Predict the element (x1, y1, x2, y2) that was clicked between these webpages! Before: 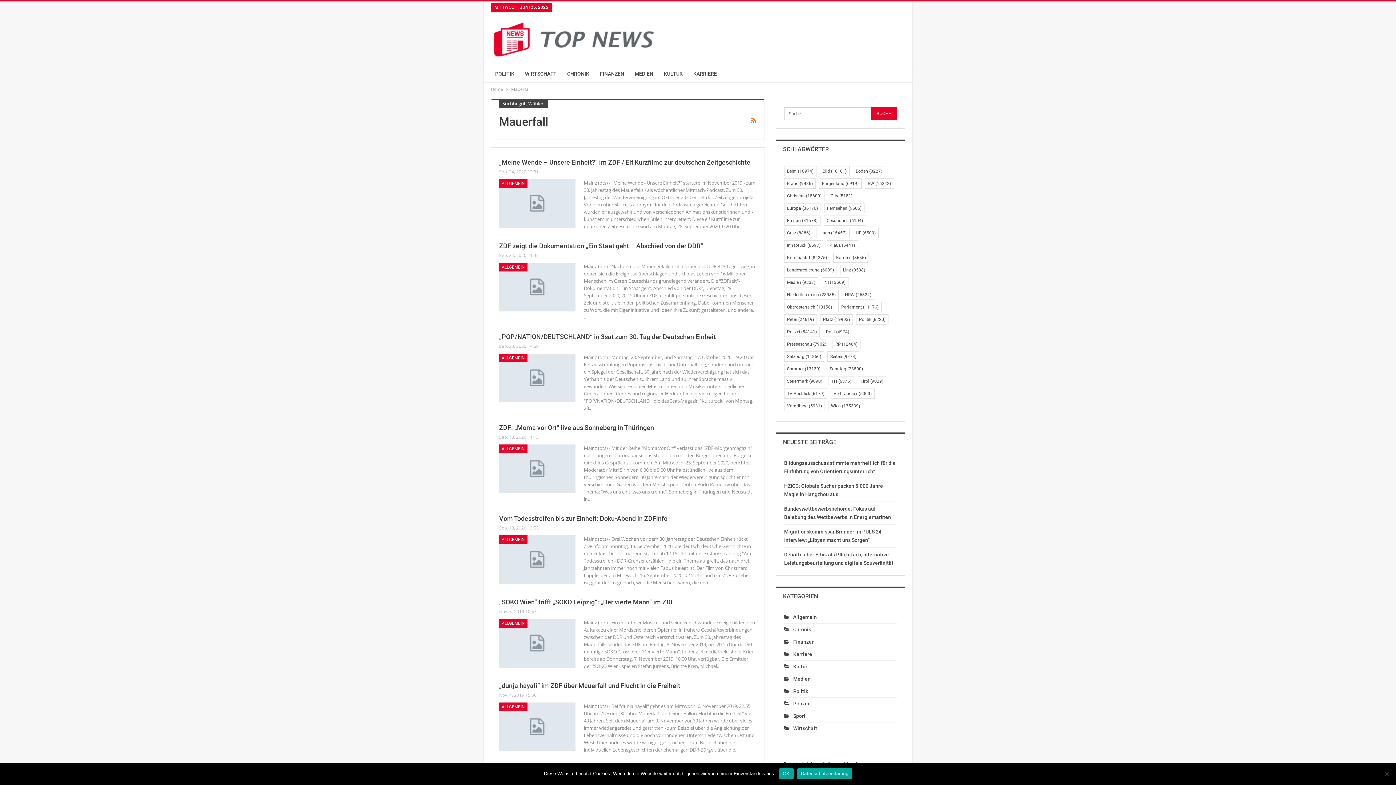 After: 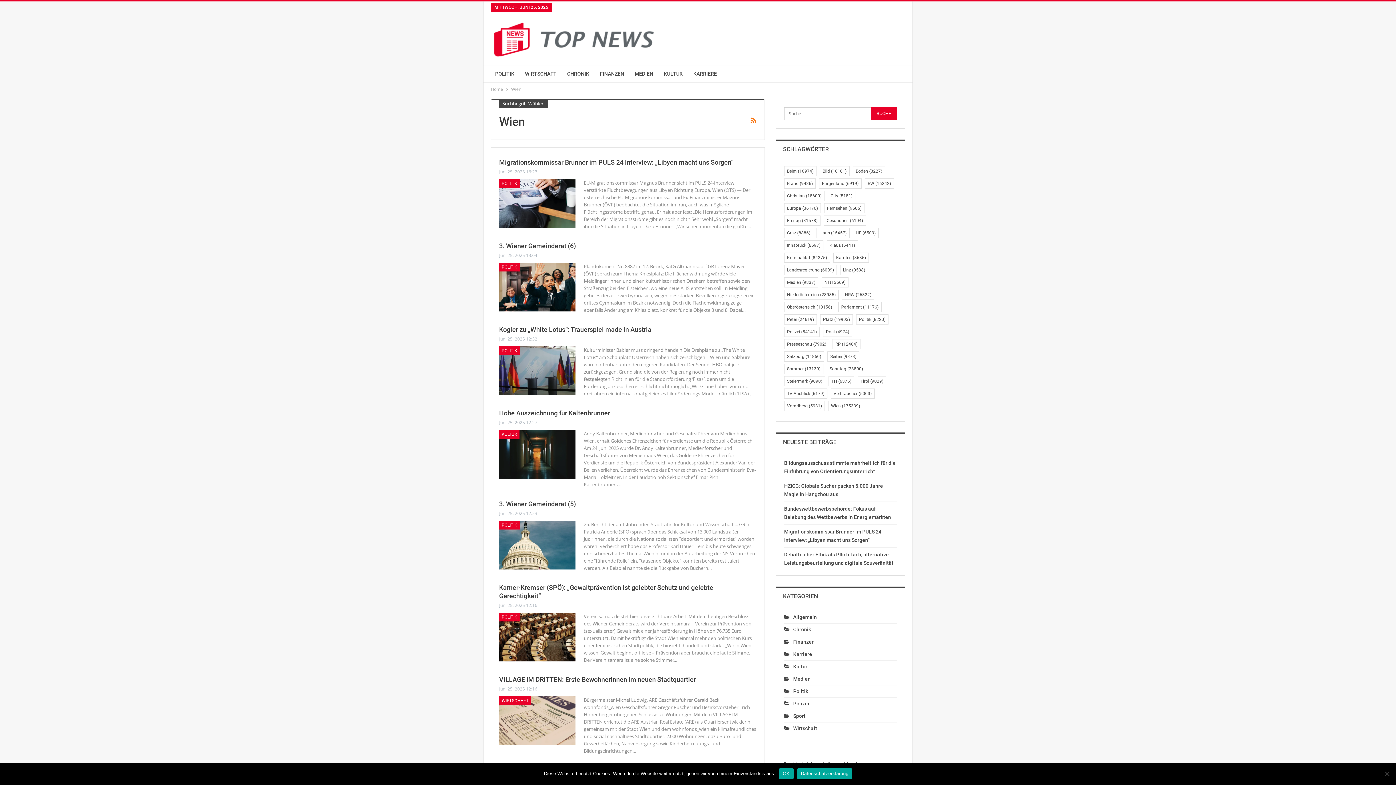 Action: label: Wien (175.339 Einträge) bbox: (828, 401, 863, 411)